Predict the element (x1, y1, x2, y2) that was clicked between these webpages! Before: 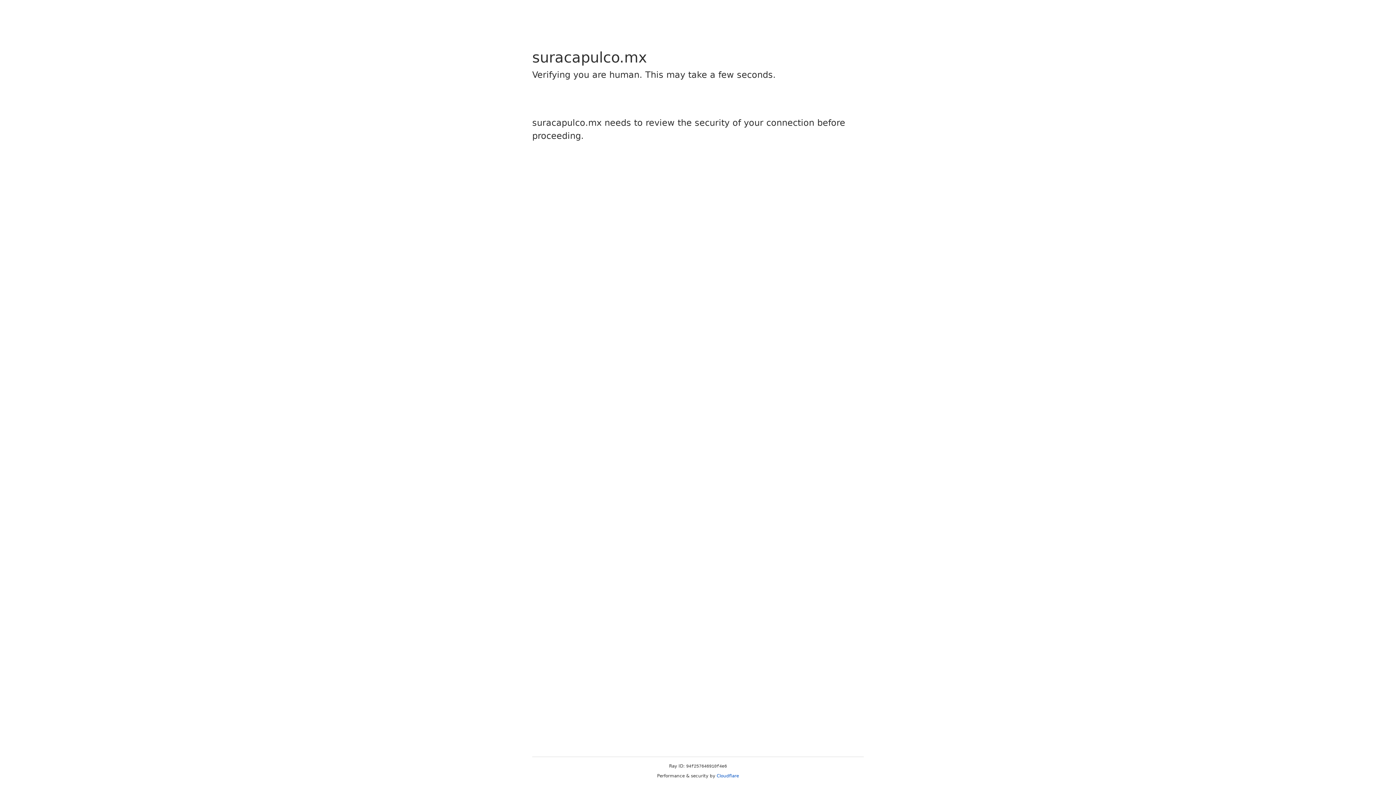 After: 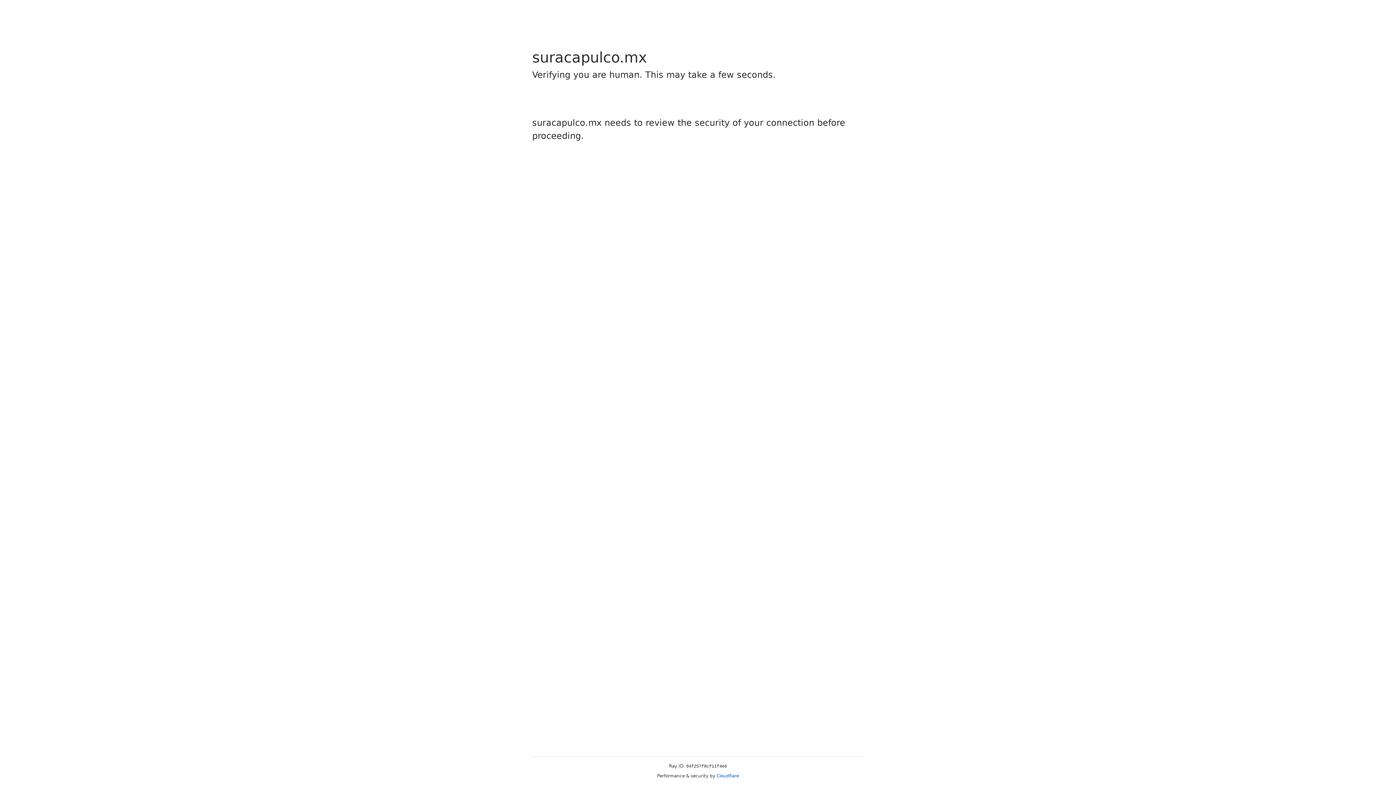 Action: label: Cloudflare bbox: (716, 773, 739, 778)